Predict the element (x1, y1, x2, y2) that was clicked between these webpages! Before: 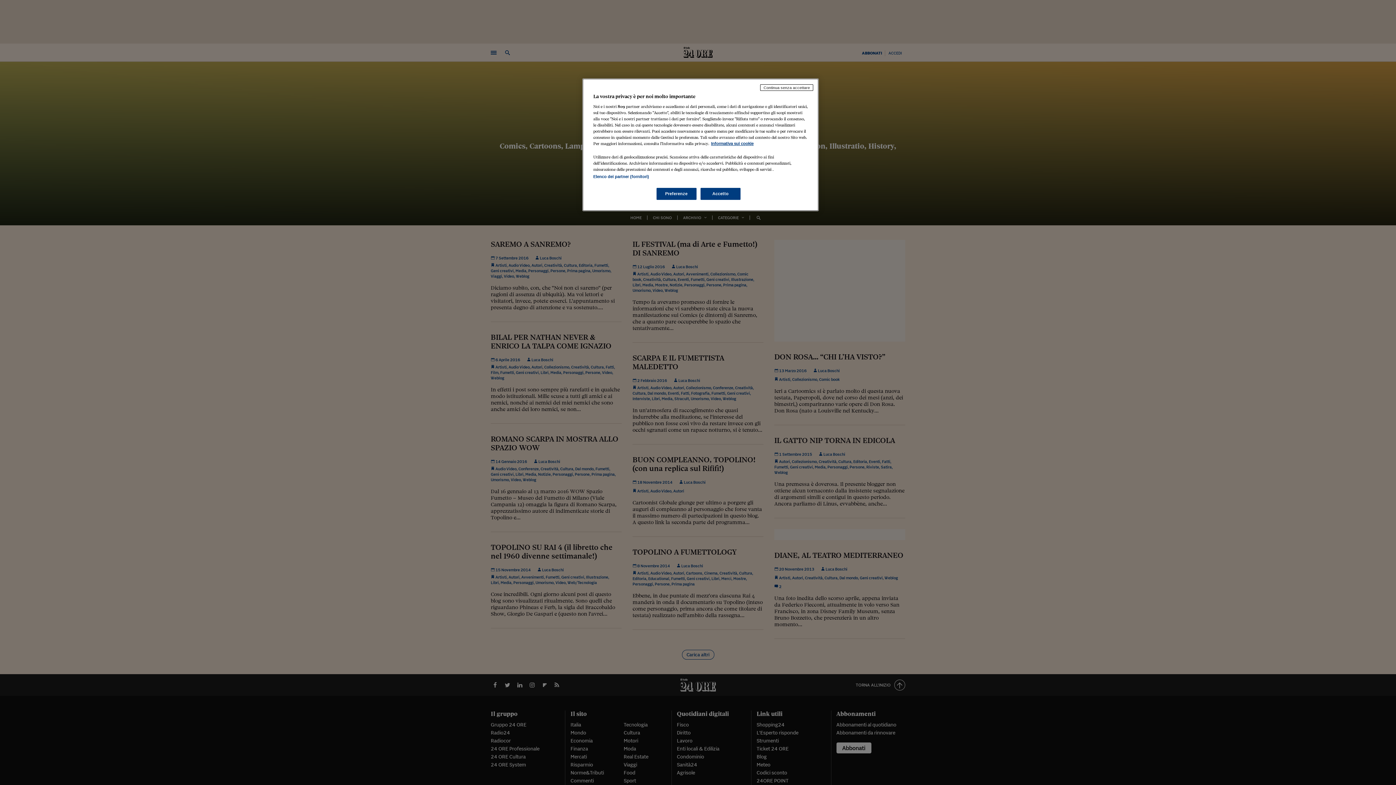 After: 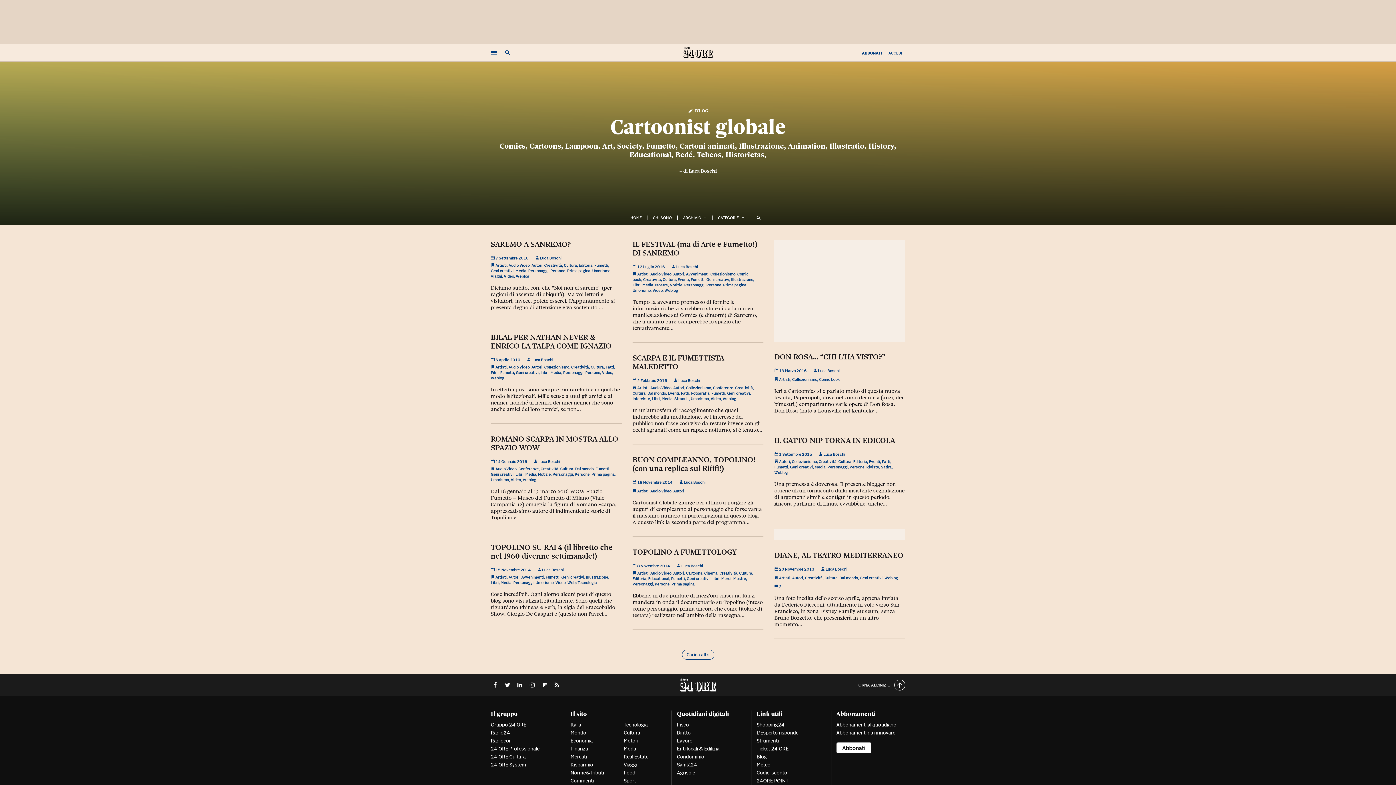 Action: label: Accetto bbox: (700, 188, 740, 200)